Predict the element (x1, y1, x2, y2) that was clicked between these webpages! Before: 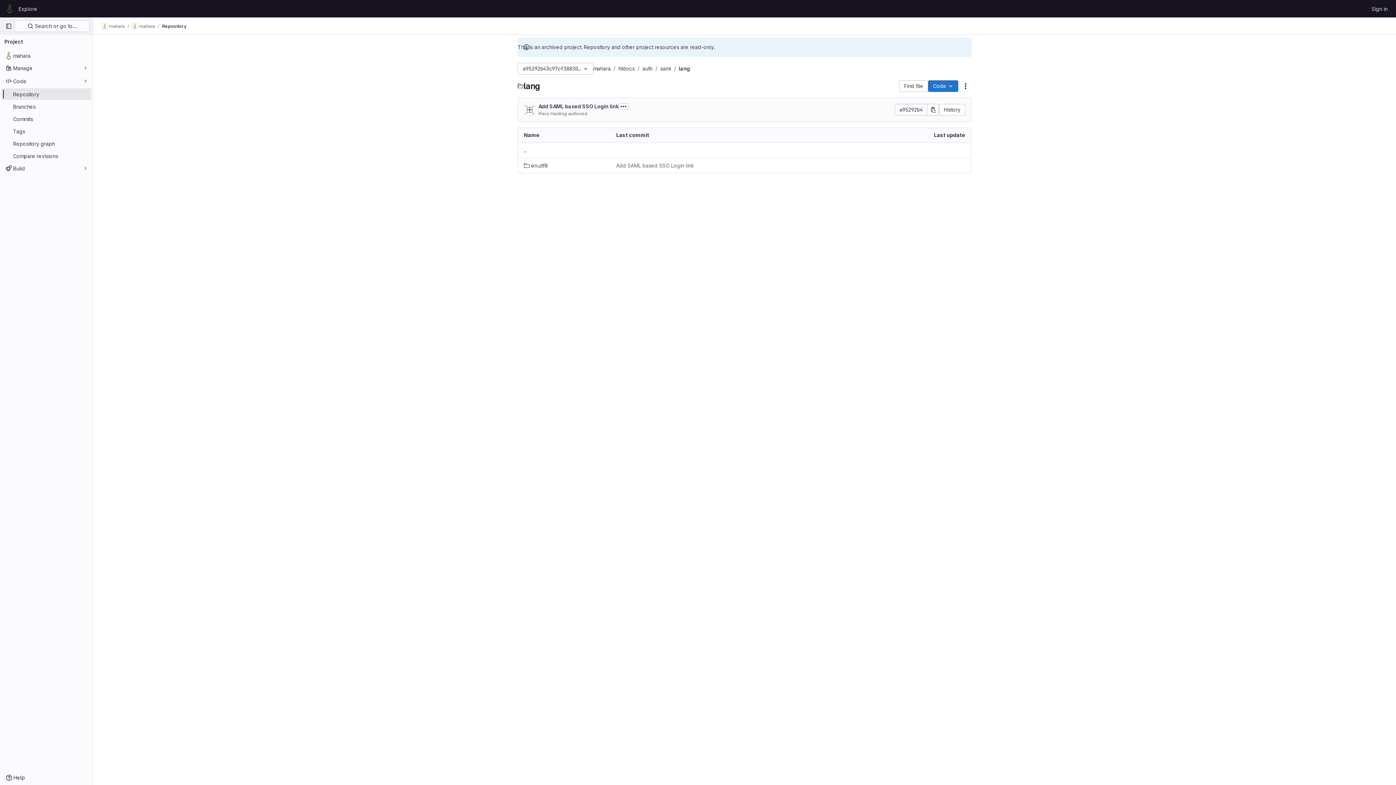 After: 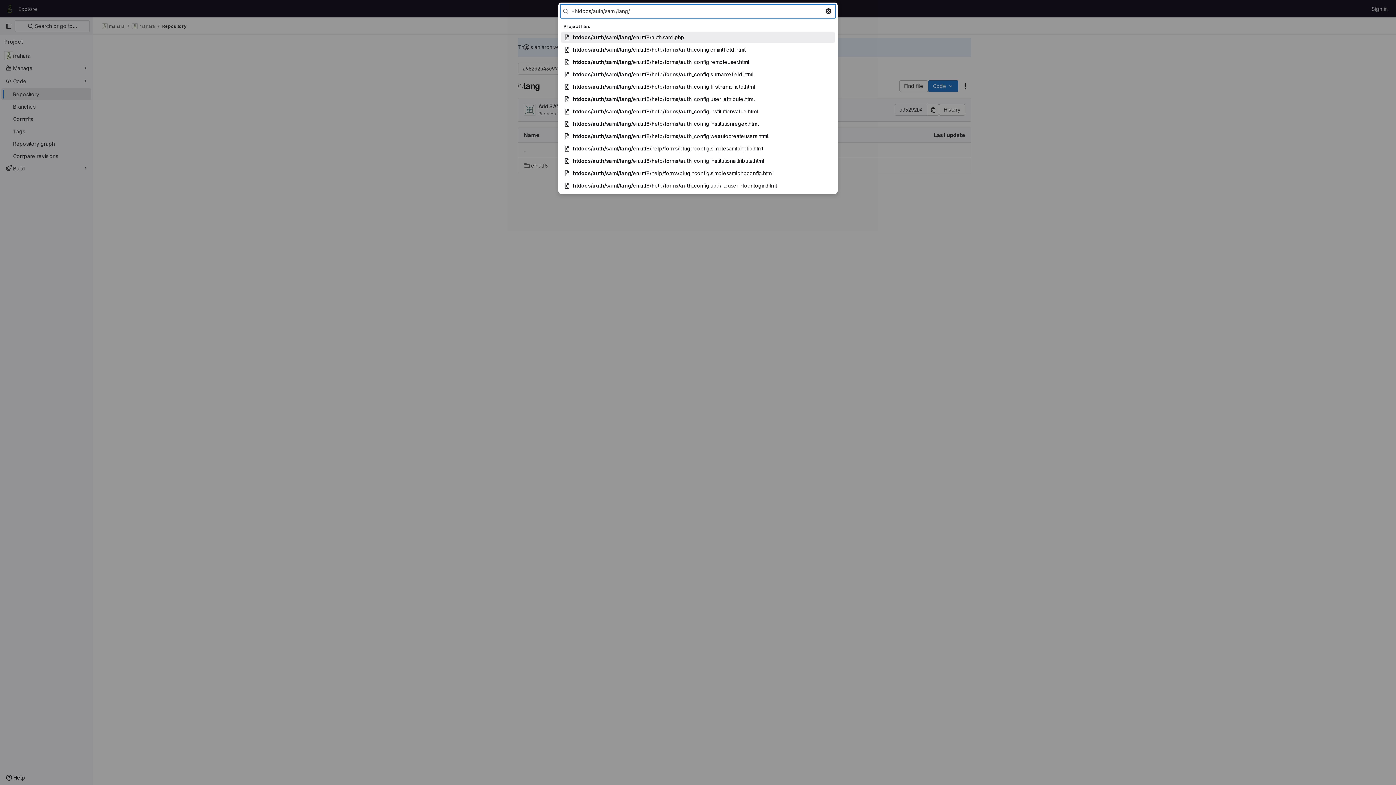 Action: bbox: (899, 80, 928, 92) label: Find file